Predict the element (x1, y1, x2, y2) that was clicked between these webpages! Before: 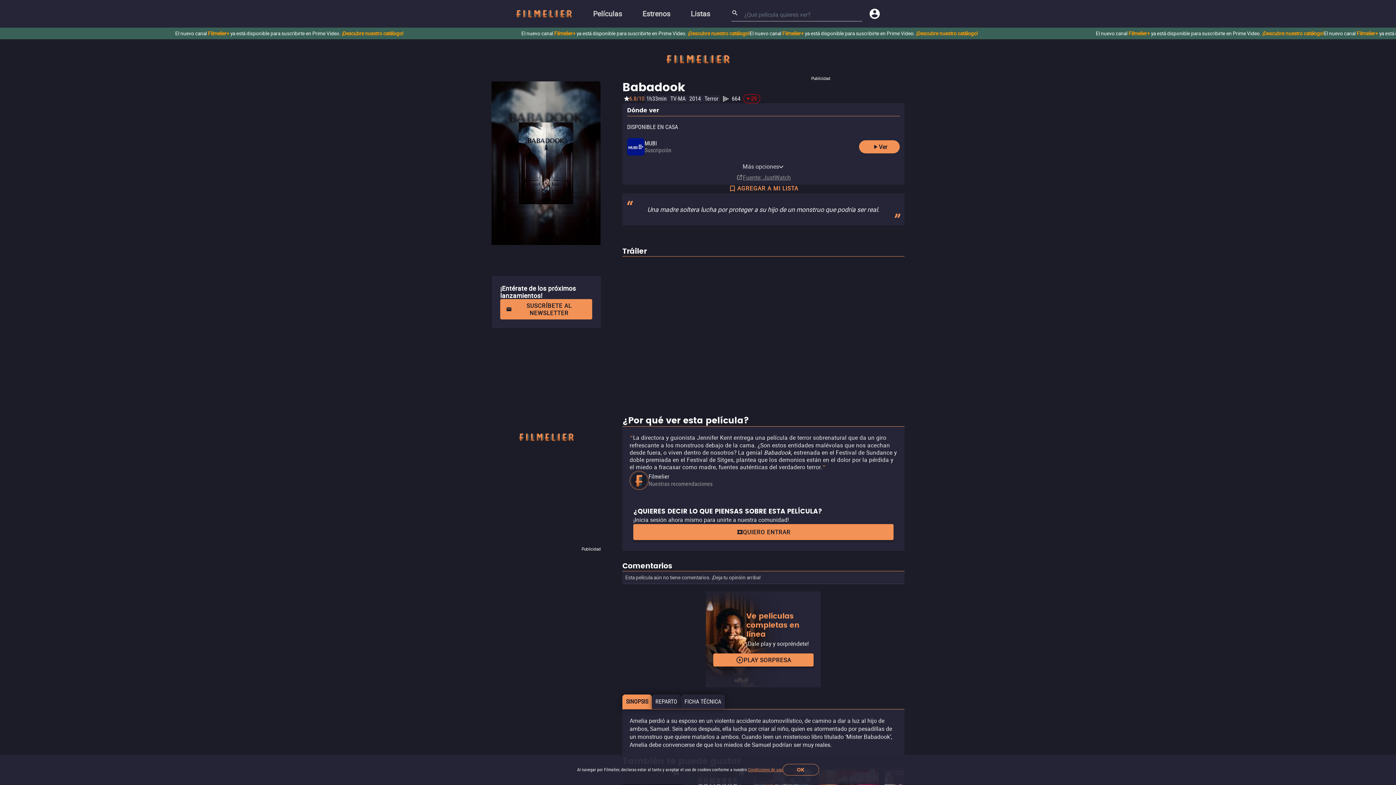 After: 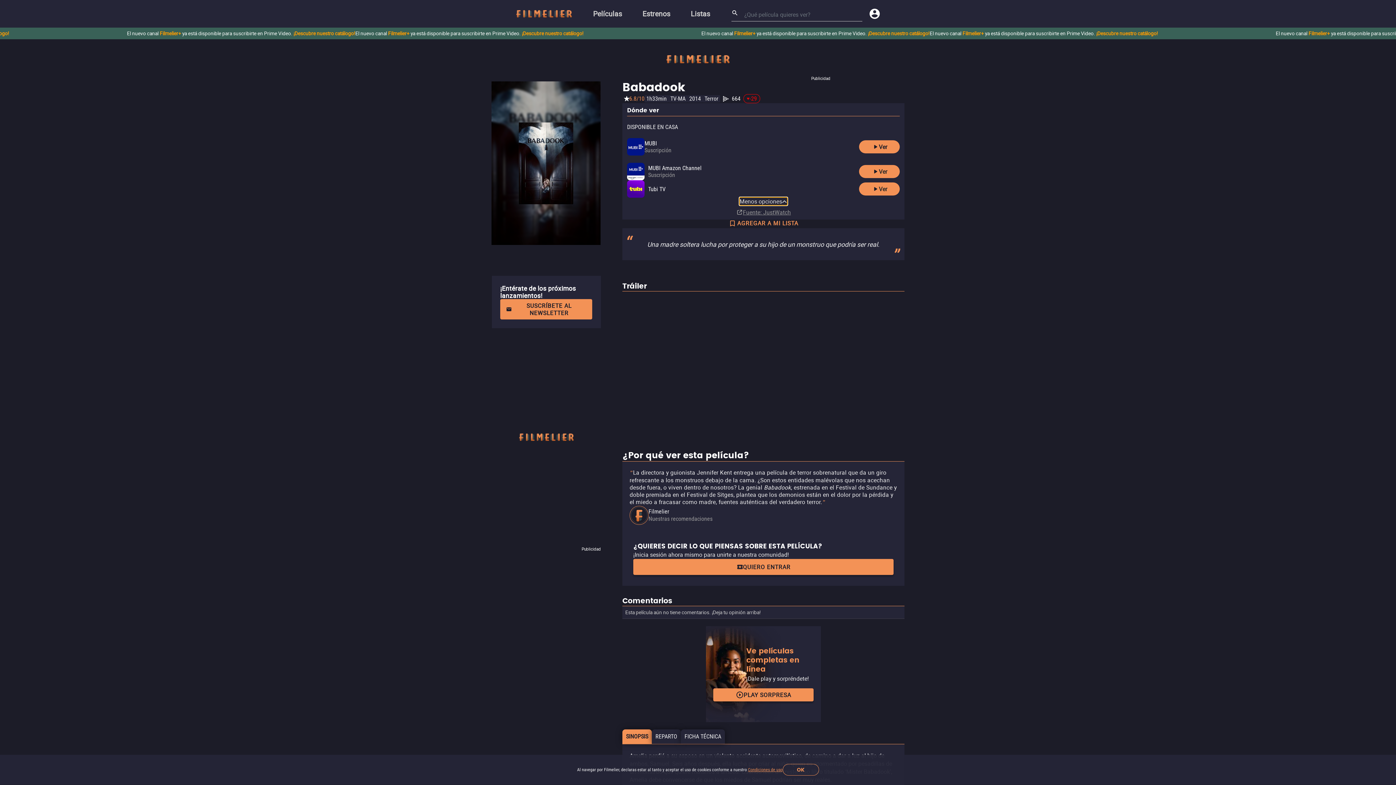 Action: label: Más opciones bbox: (742, 162, 784, 170)